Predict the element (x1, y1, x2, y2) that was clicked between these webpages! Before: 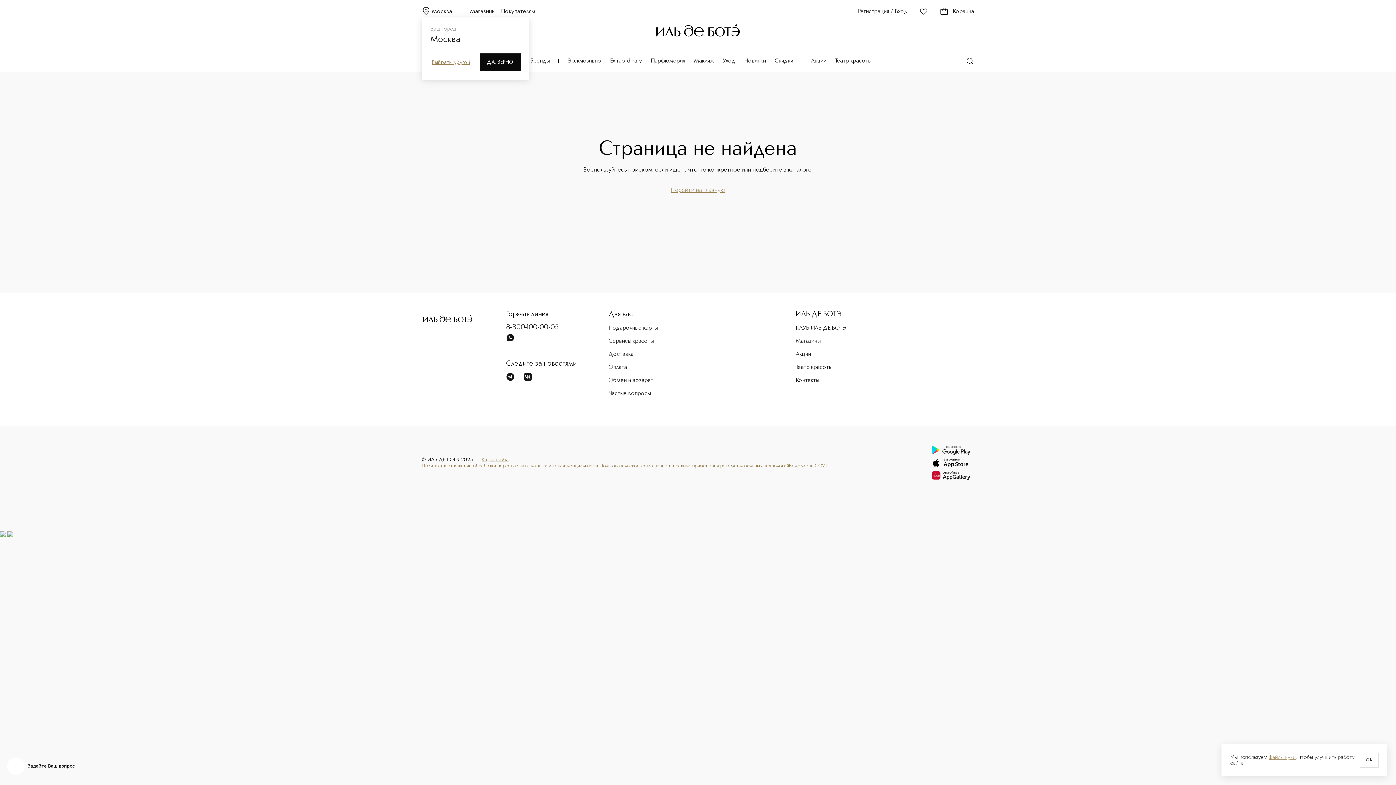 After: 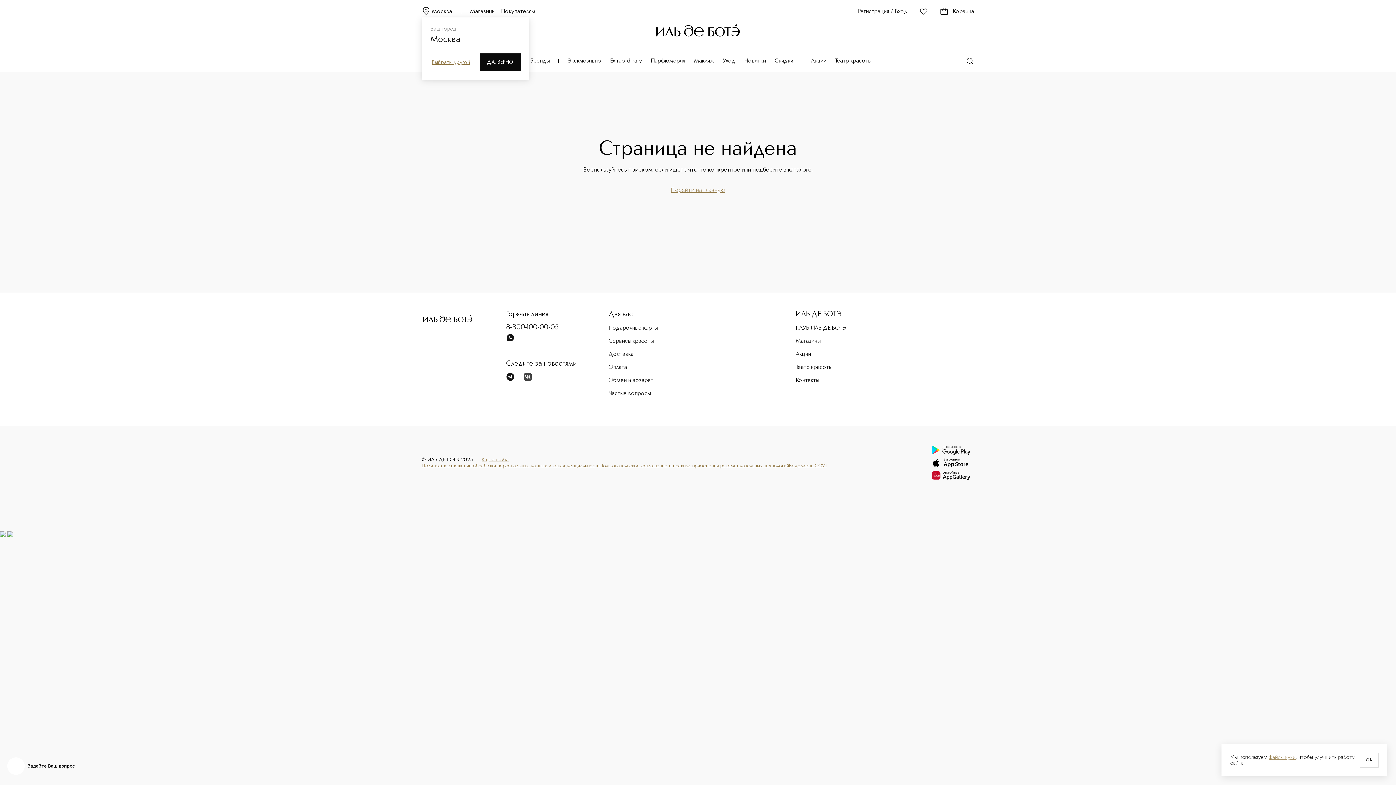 Action: bbox: (523, 372, 535, 384)